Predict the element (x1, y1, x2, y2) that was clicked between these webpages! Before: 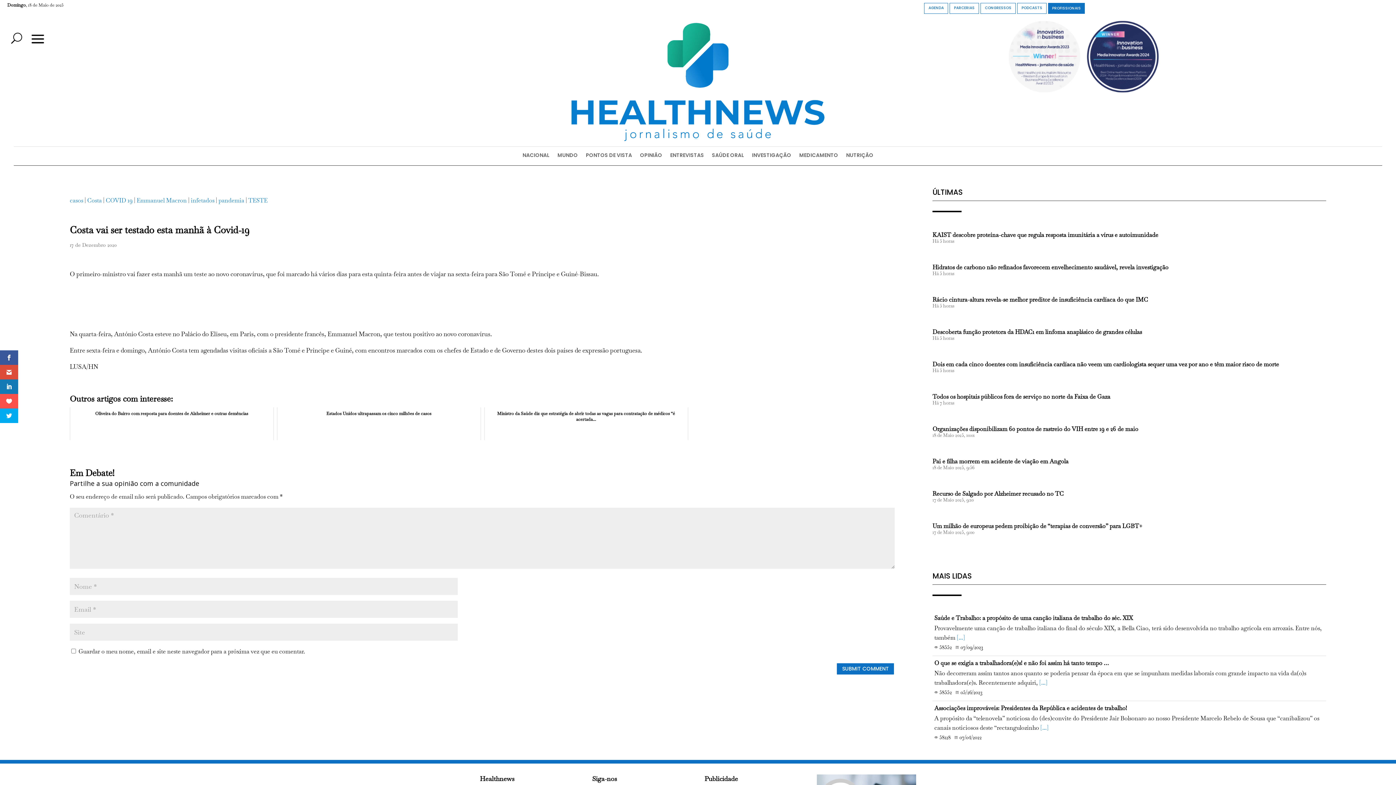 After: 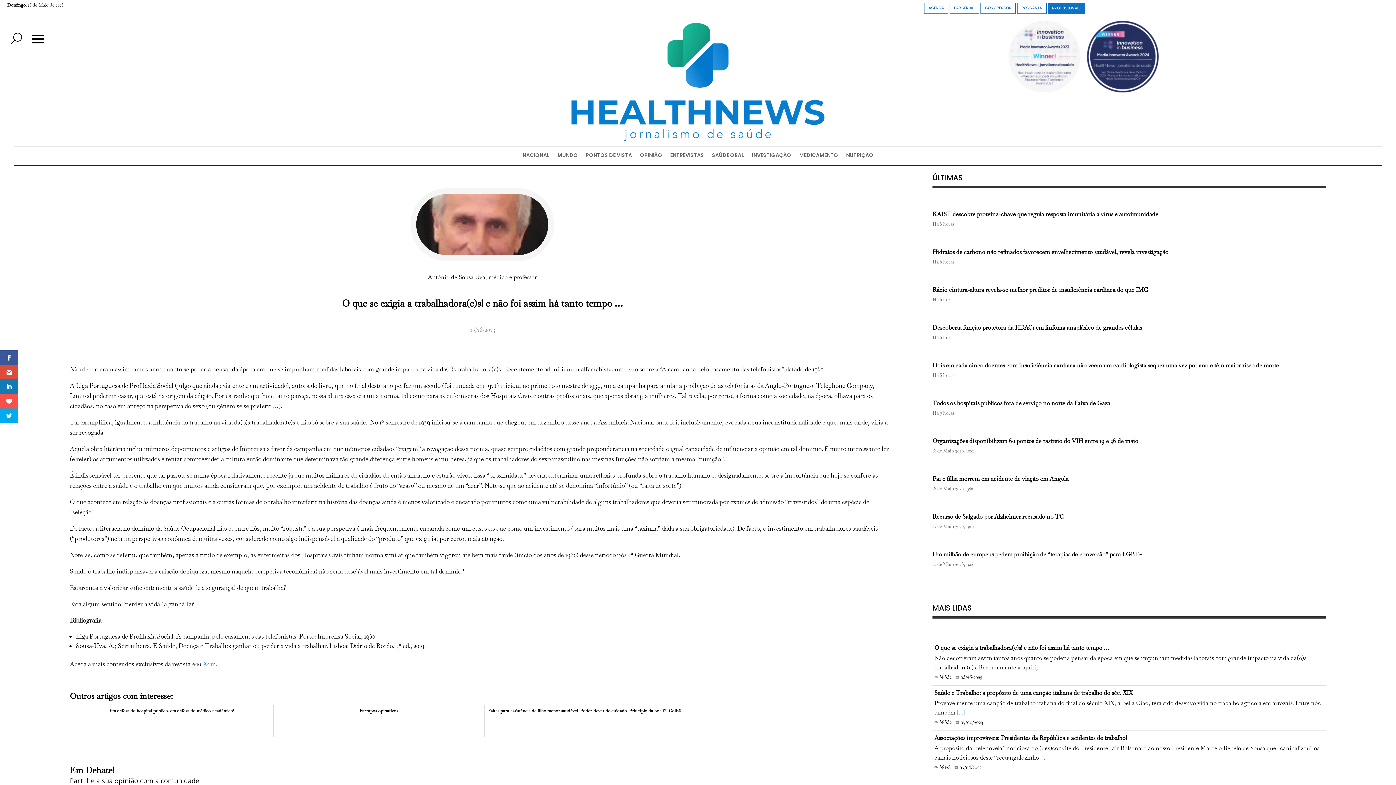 Action: bbox: (1039, 679, 1047, 686) label: [...]